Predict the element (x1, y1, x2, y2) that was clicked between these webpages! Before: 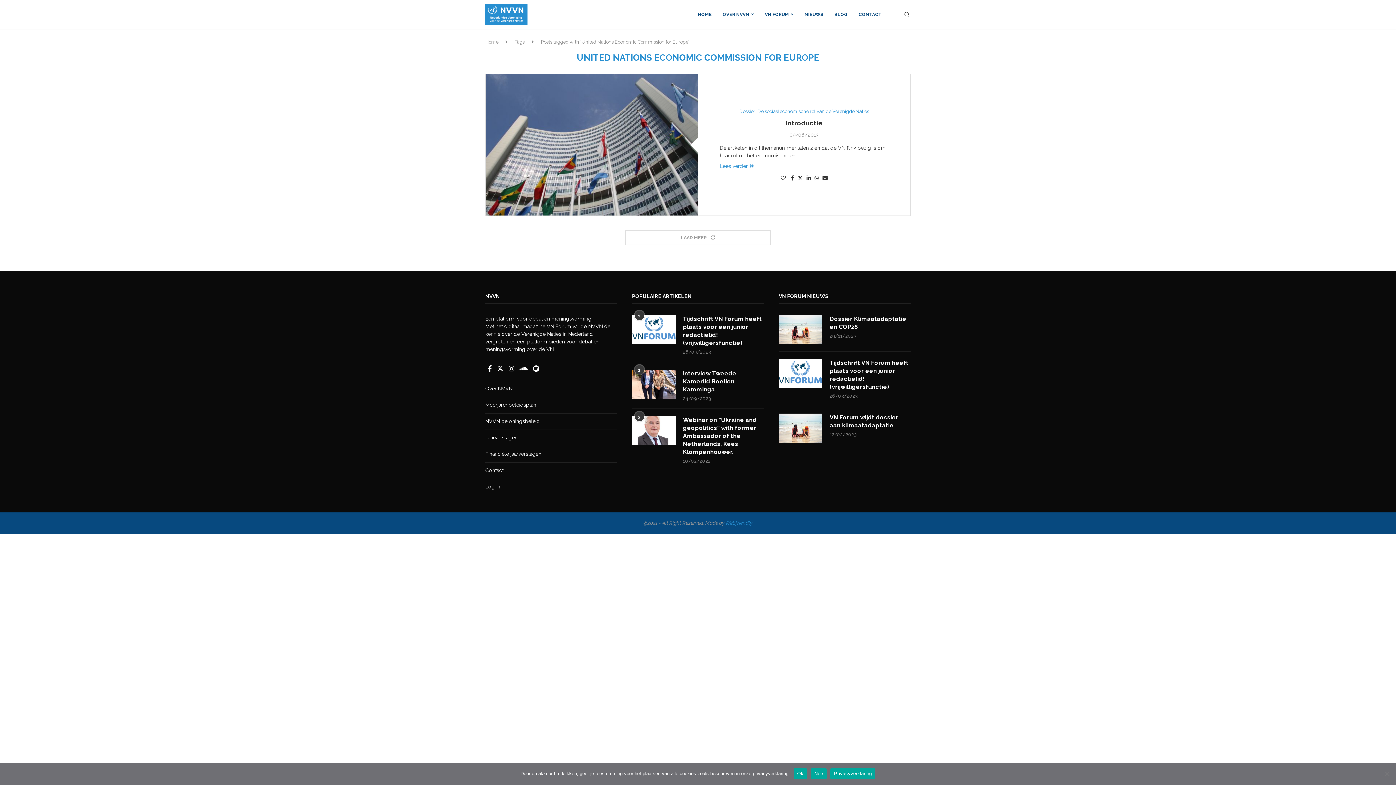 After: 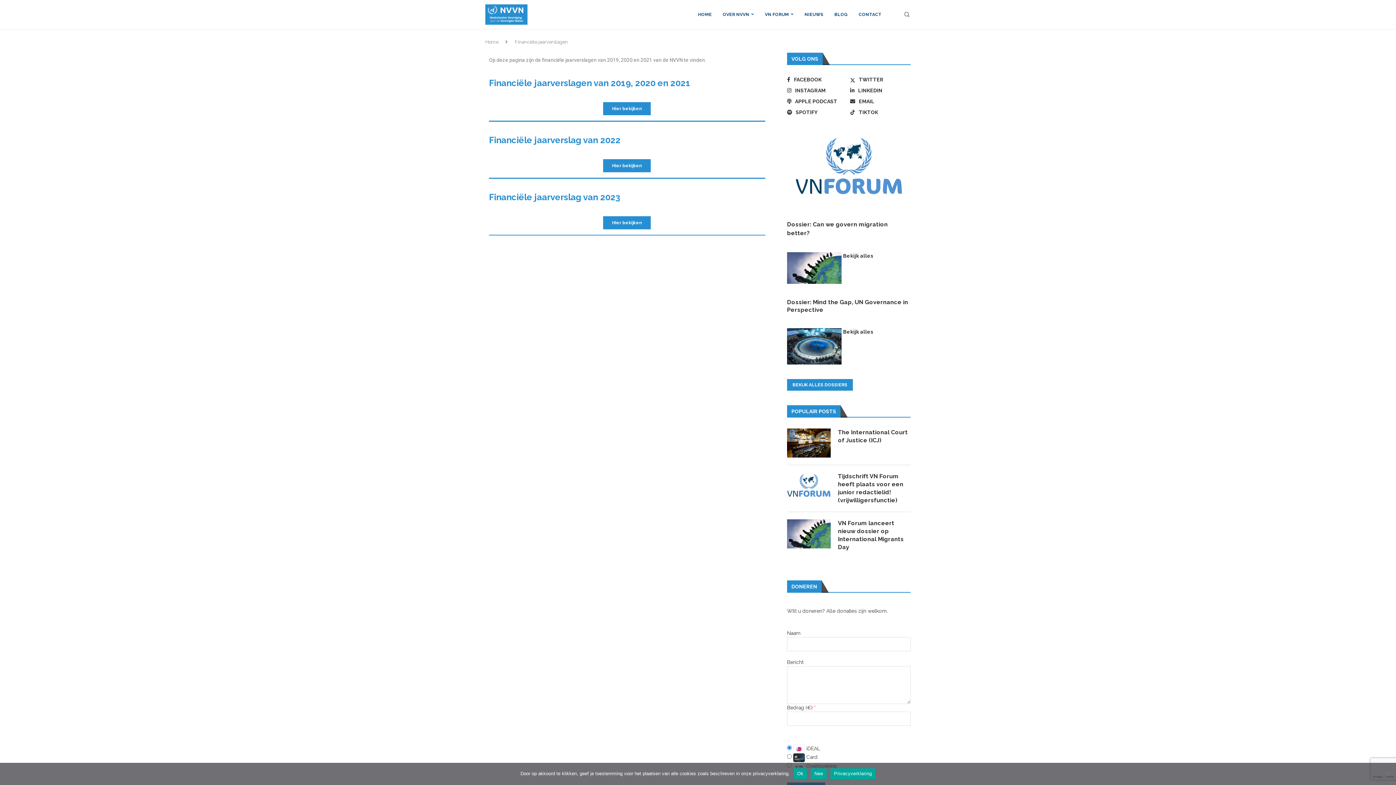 Action: label: Financiële jaarverslagen bbox: (485, 451, 541, 457)